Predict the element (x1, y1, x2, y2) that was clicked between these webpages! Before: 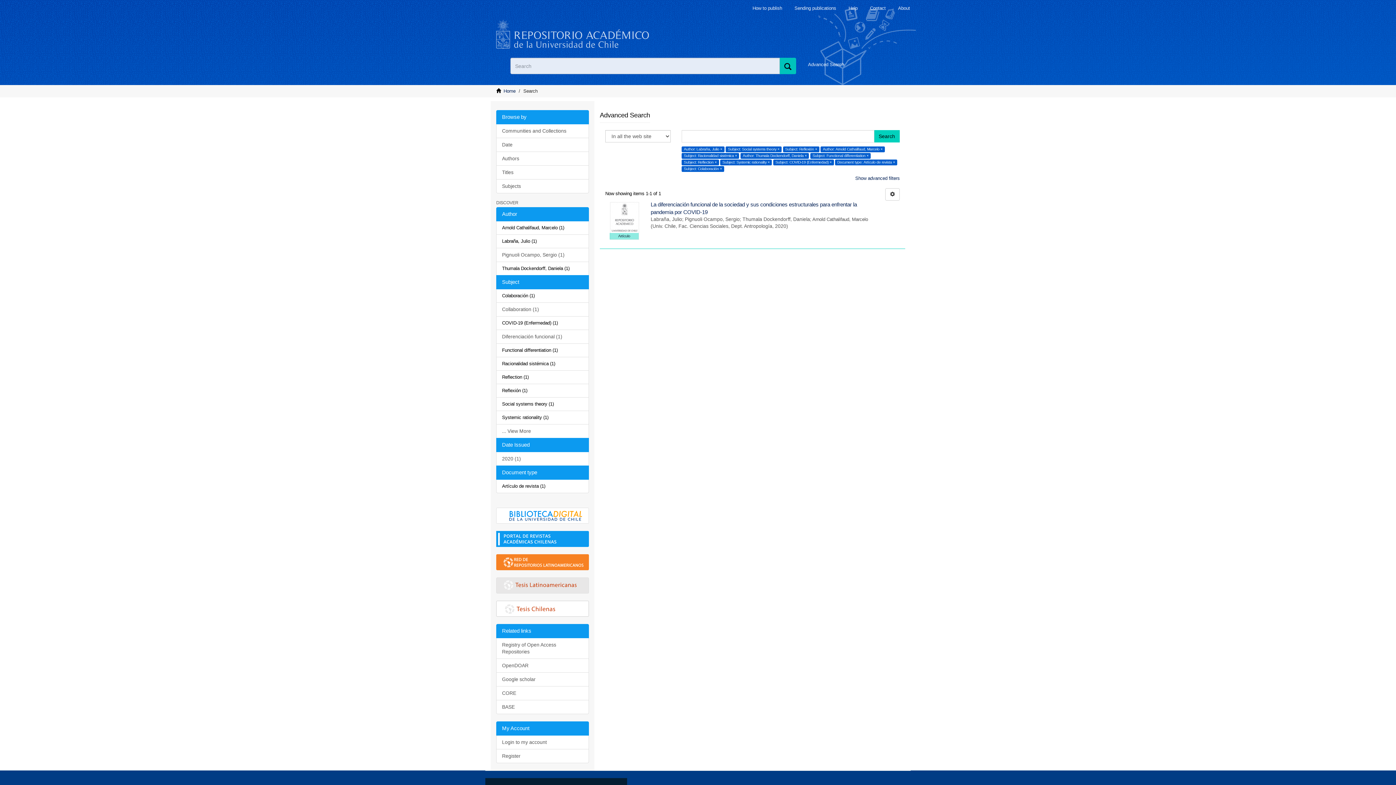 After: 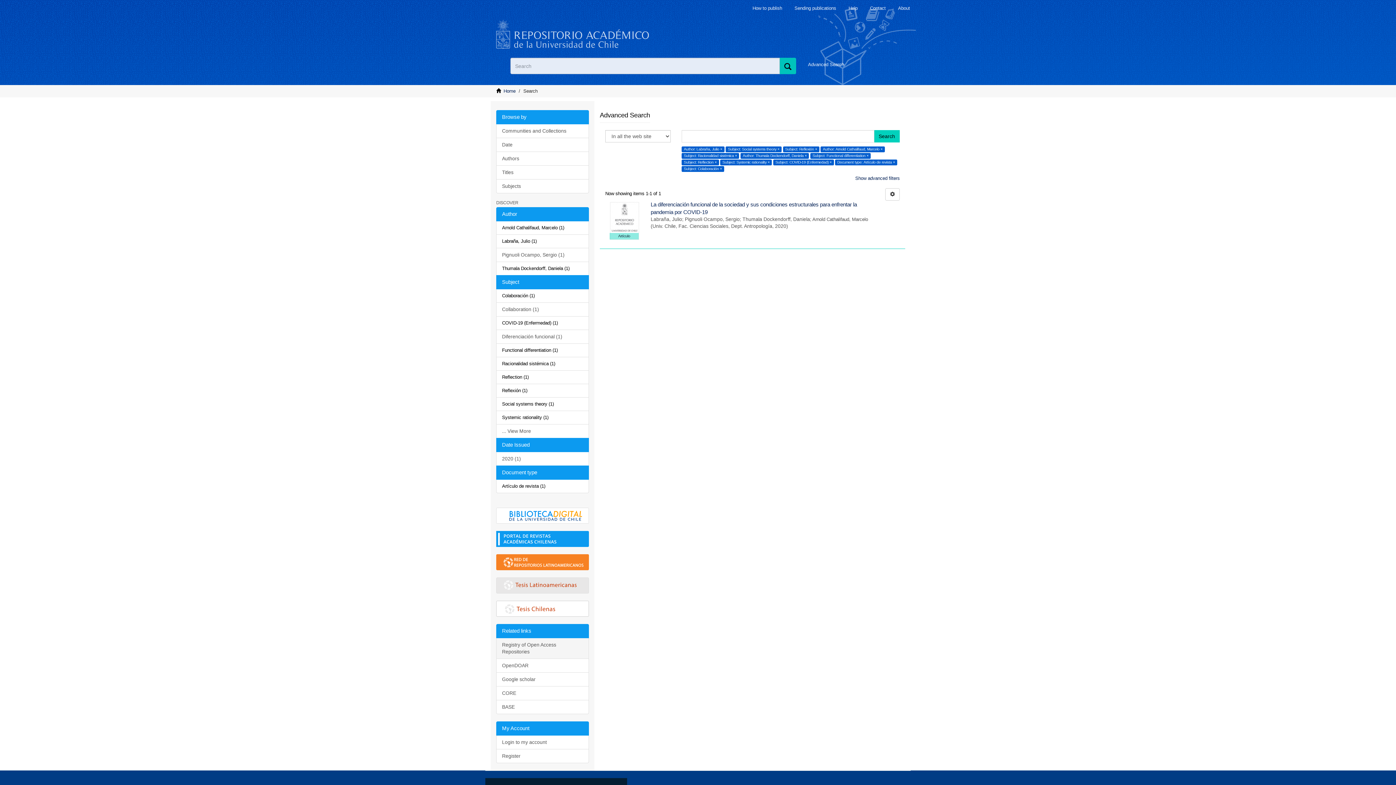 Action: bbox: (496, 638, 589, 659) label: Registry of Open Access Repositories